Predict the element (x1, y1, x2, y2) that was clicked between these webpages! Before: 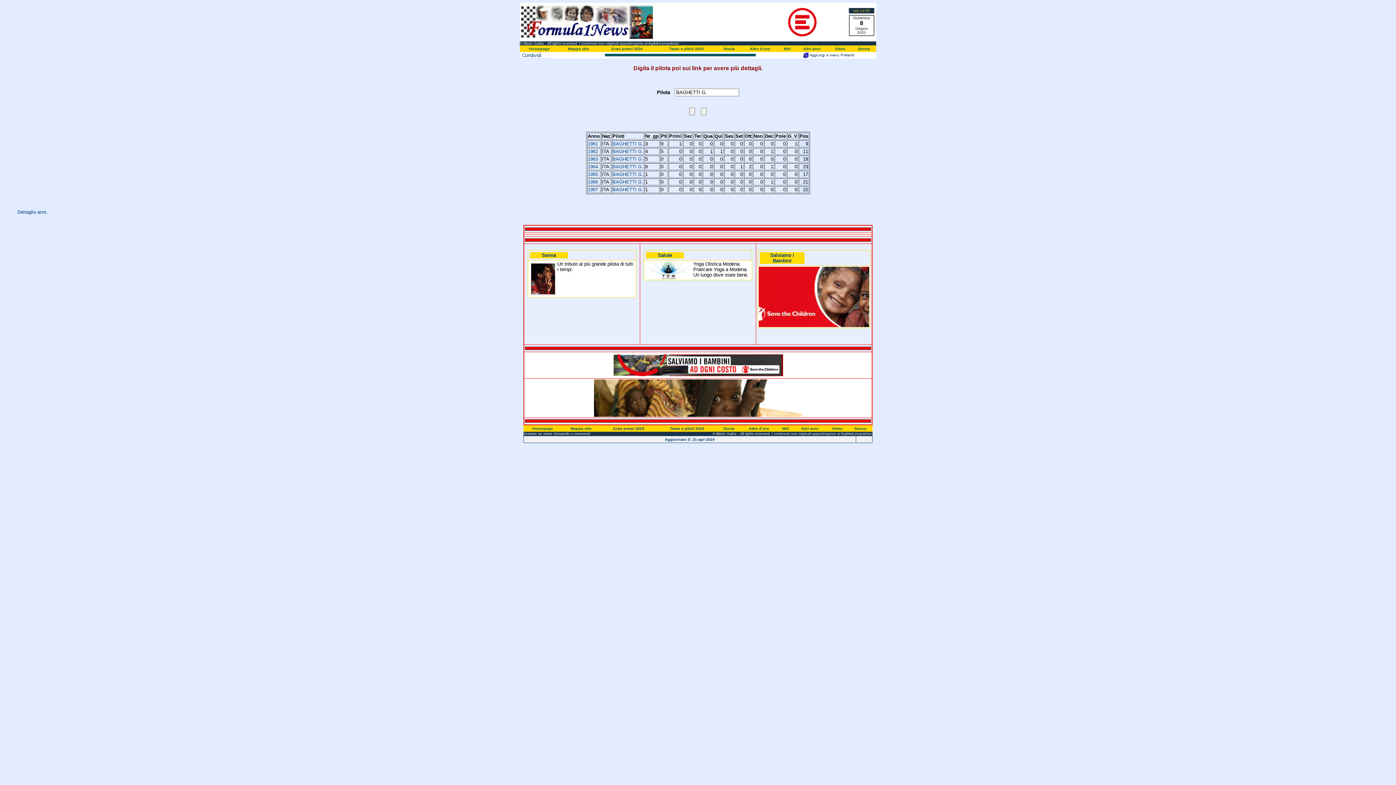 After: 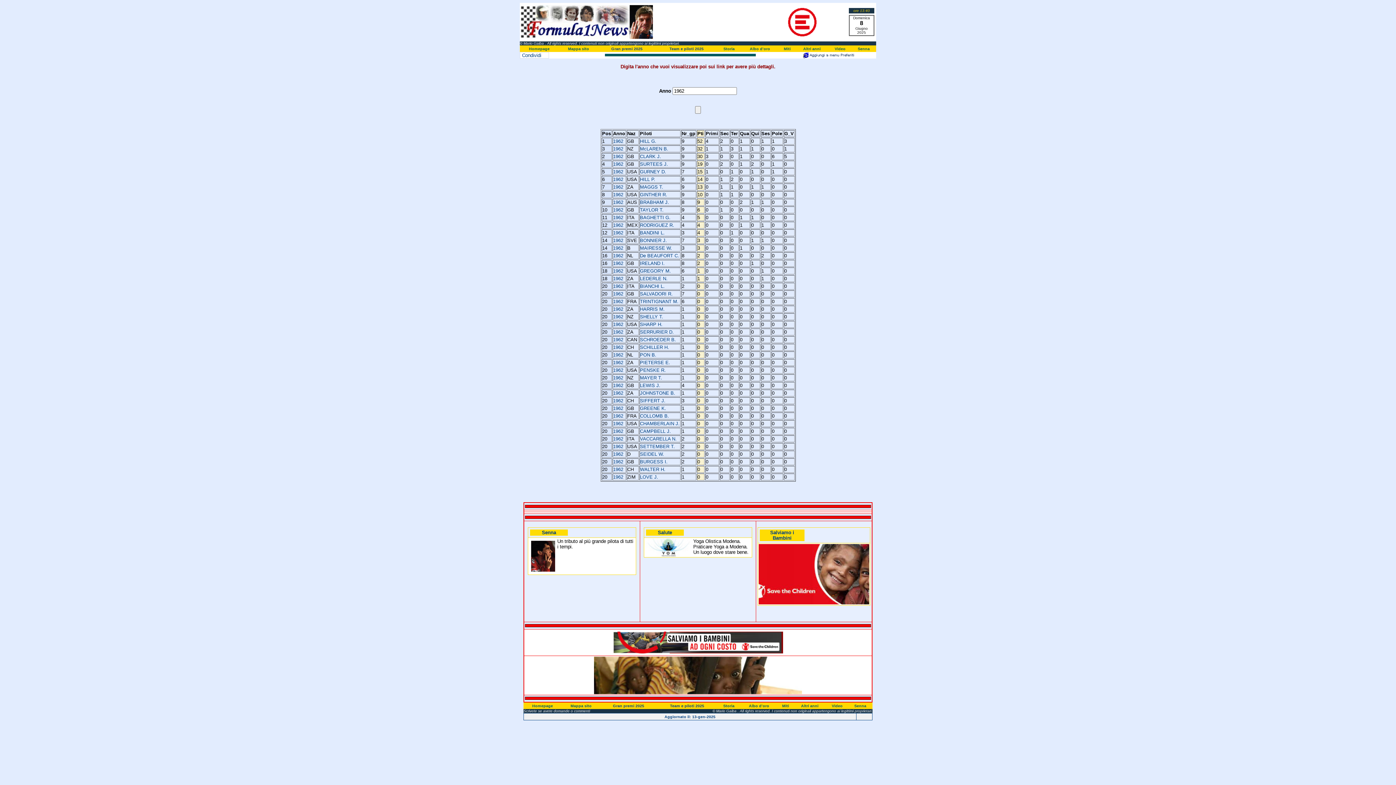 Action: label: 1962 bbox: (588, 148, 598, 154)